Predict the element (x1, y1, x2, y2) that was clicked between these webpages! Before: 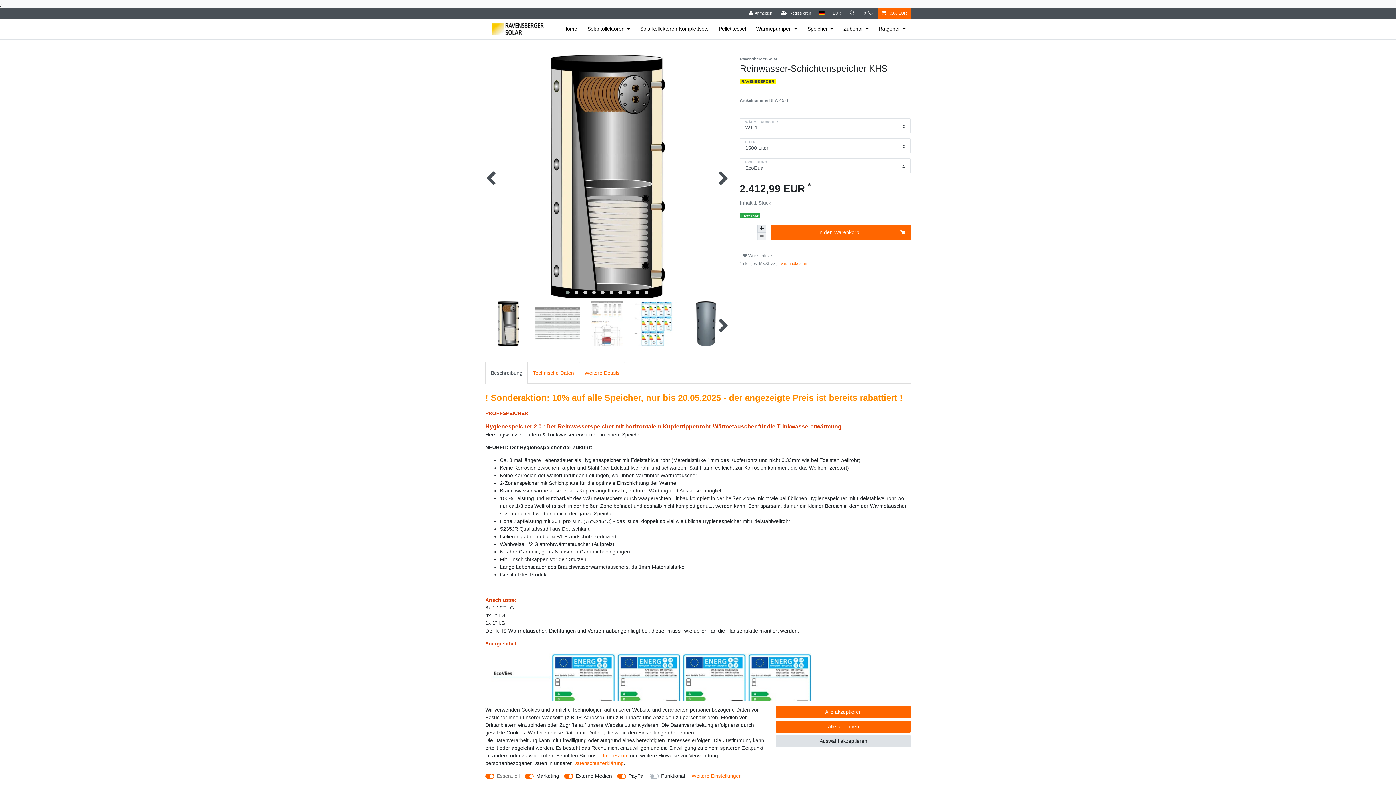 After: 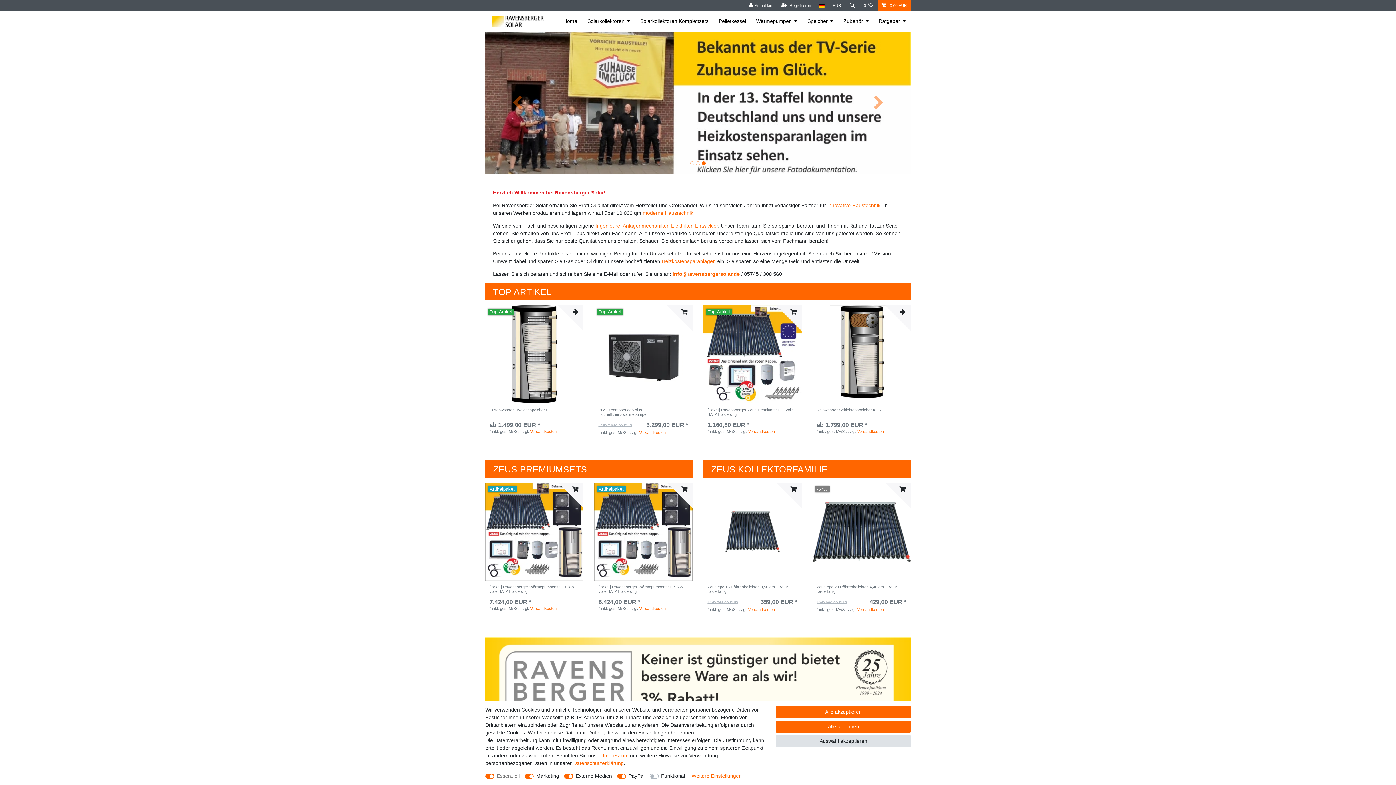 Action: label: Home bbox: (558, 18, 582, 39)